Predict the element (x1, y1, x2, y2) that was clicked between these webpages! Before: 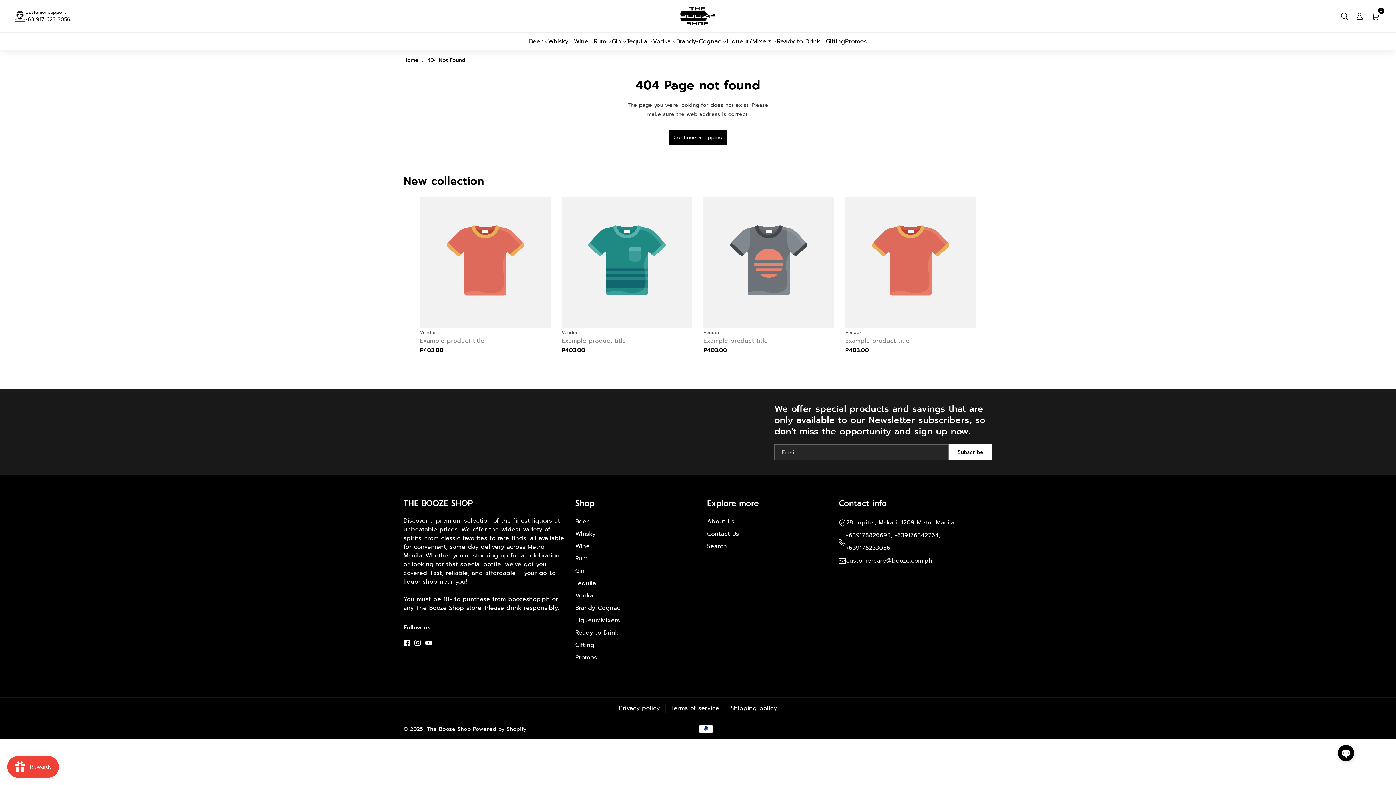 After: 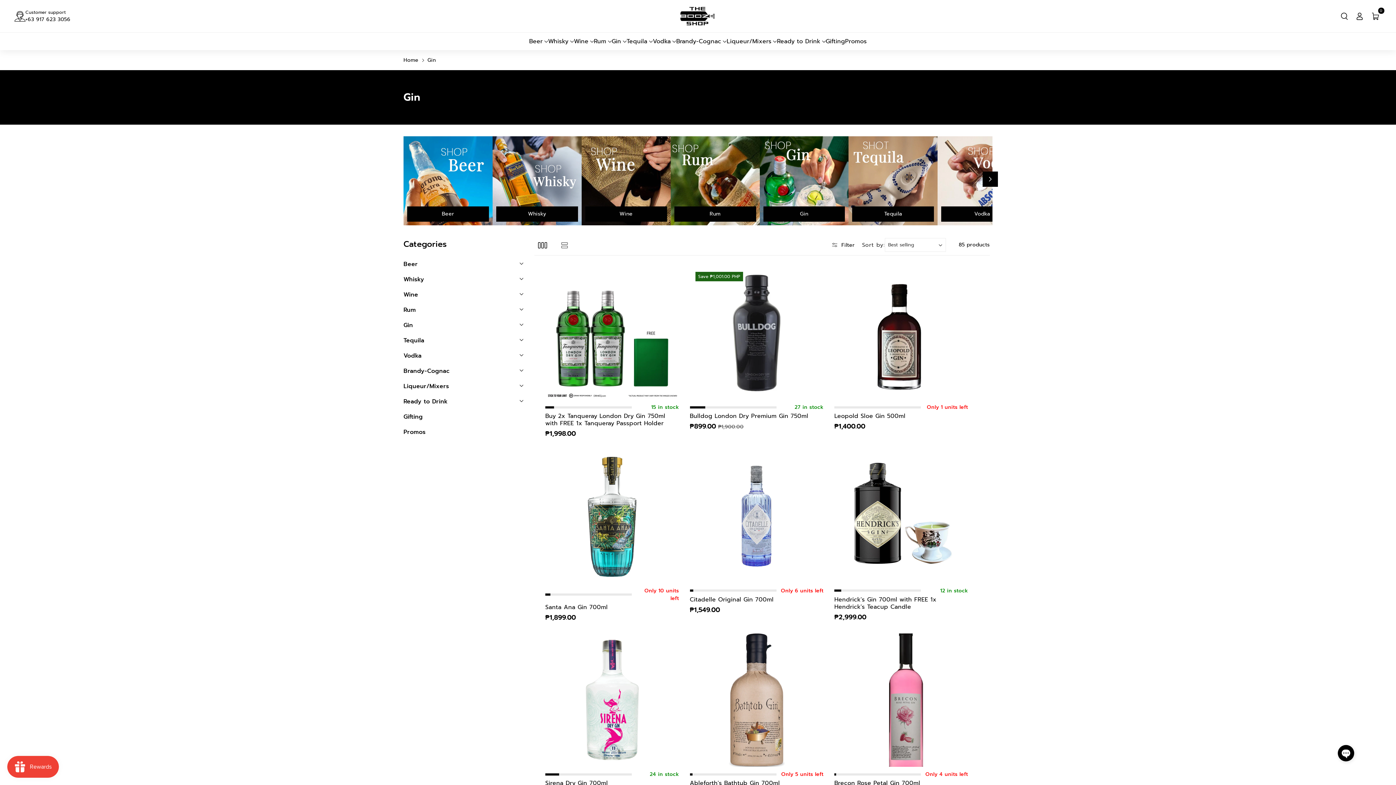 Action: label: Gin bbox: (575, 566, 584, 578)